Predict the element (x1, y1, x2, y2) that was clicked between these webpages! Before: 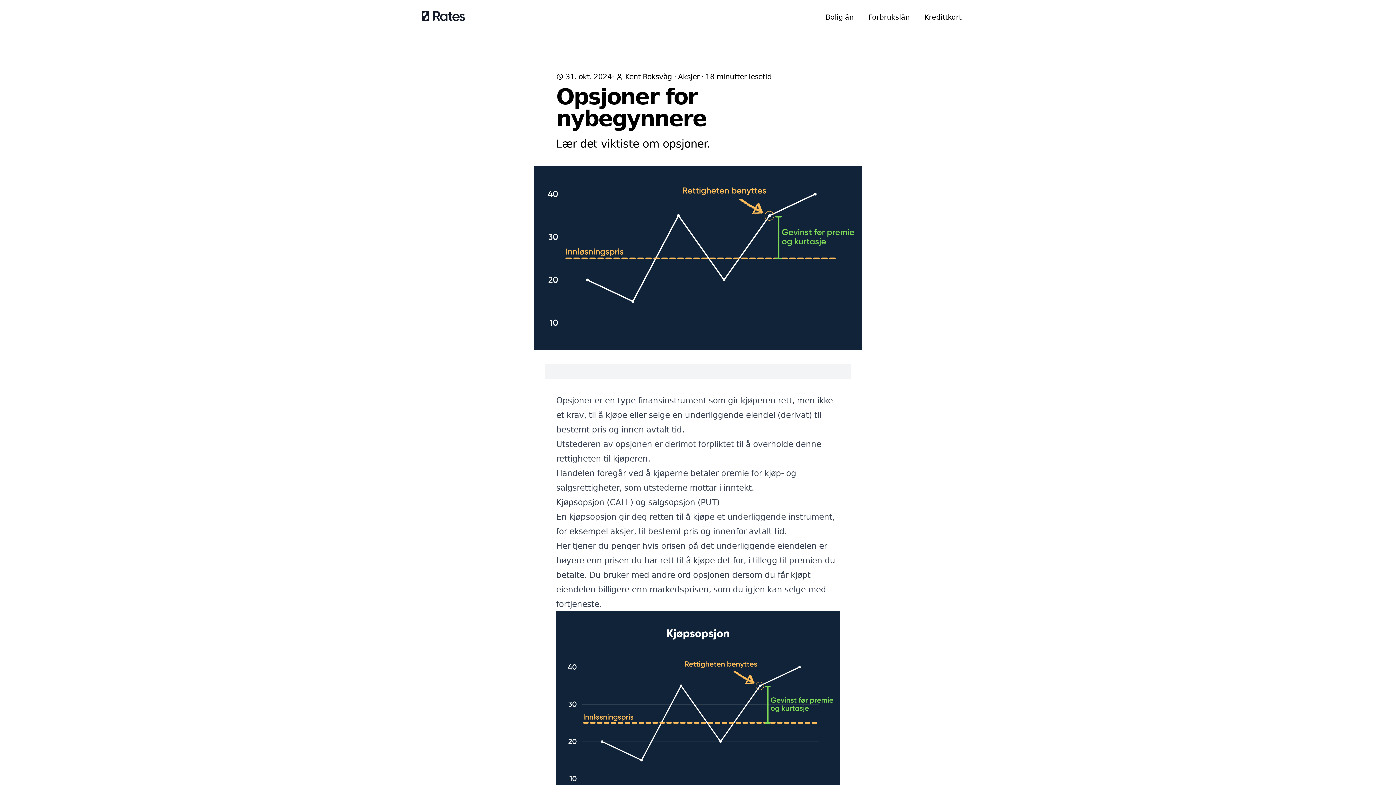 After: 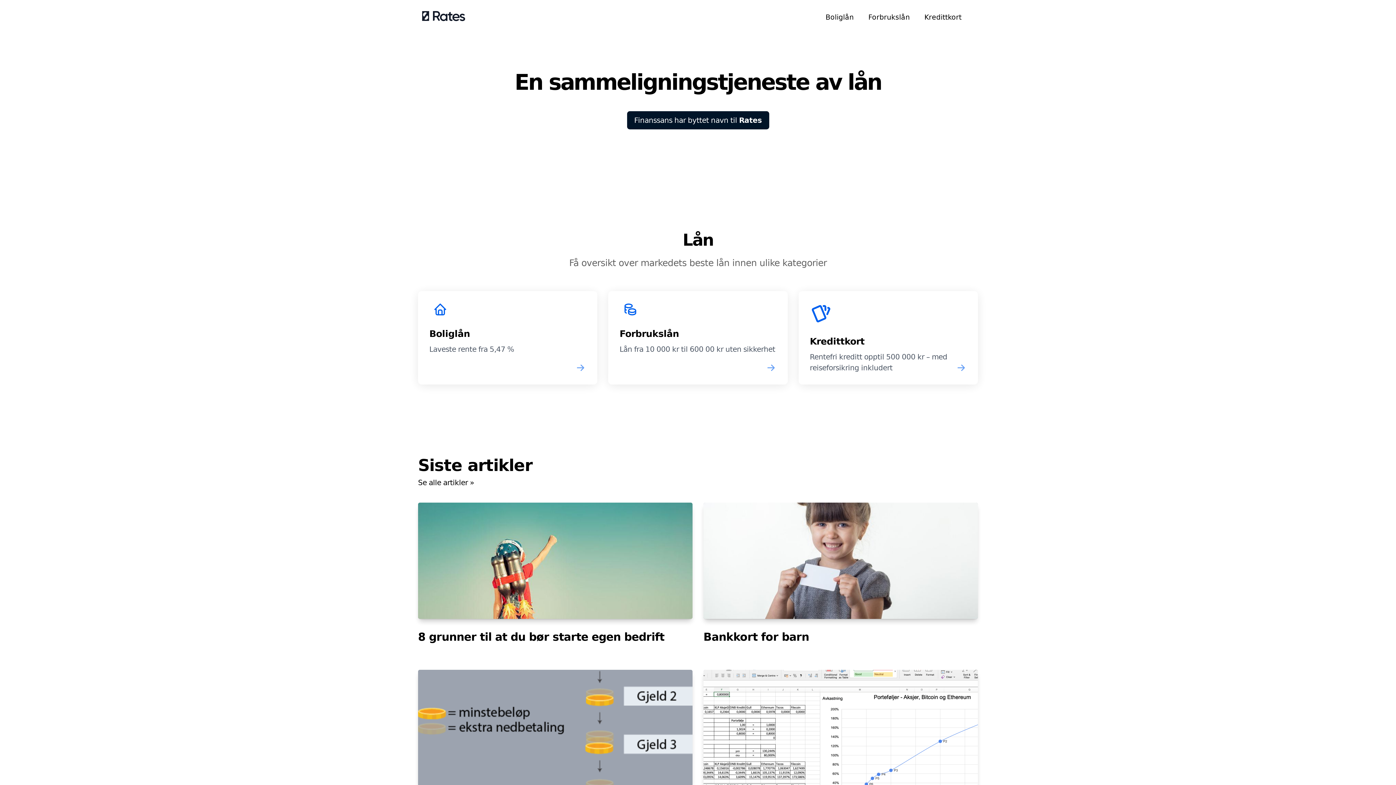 Action: bbox: (418, 5, 468, 29)